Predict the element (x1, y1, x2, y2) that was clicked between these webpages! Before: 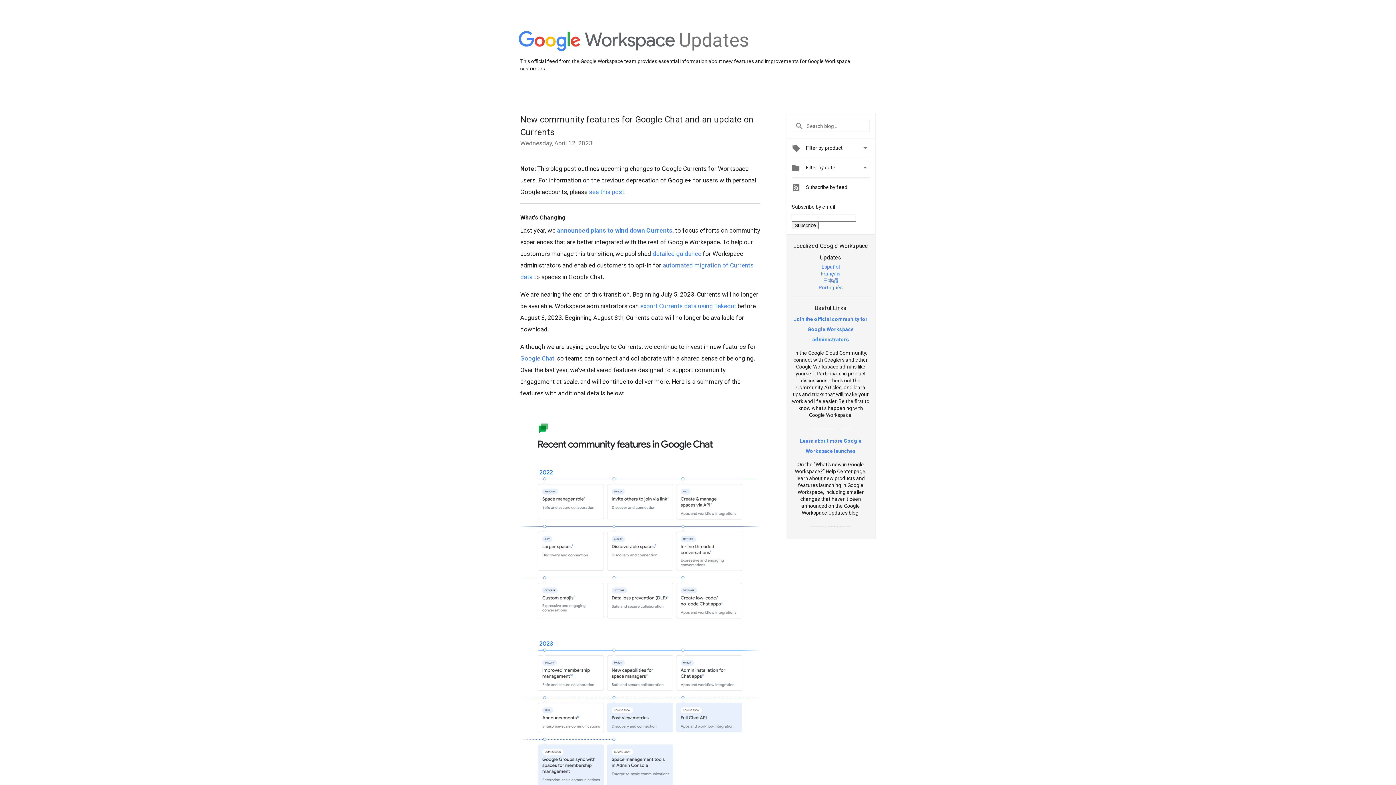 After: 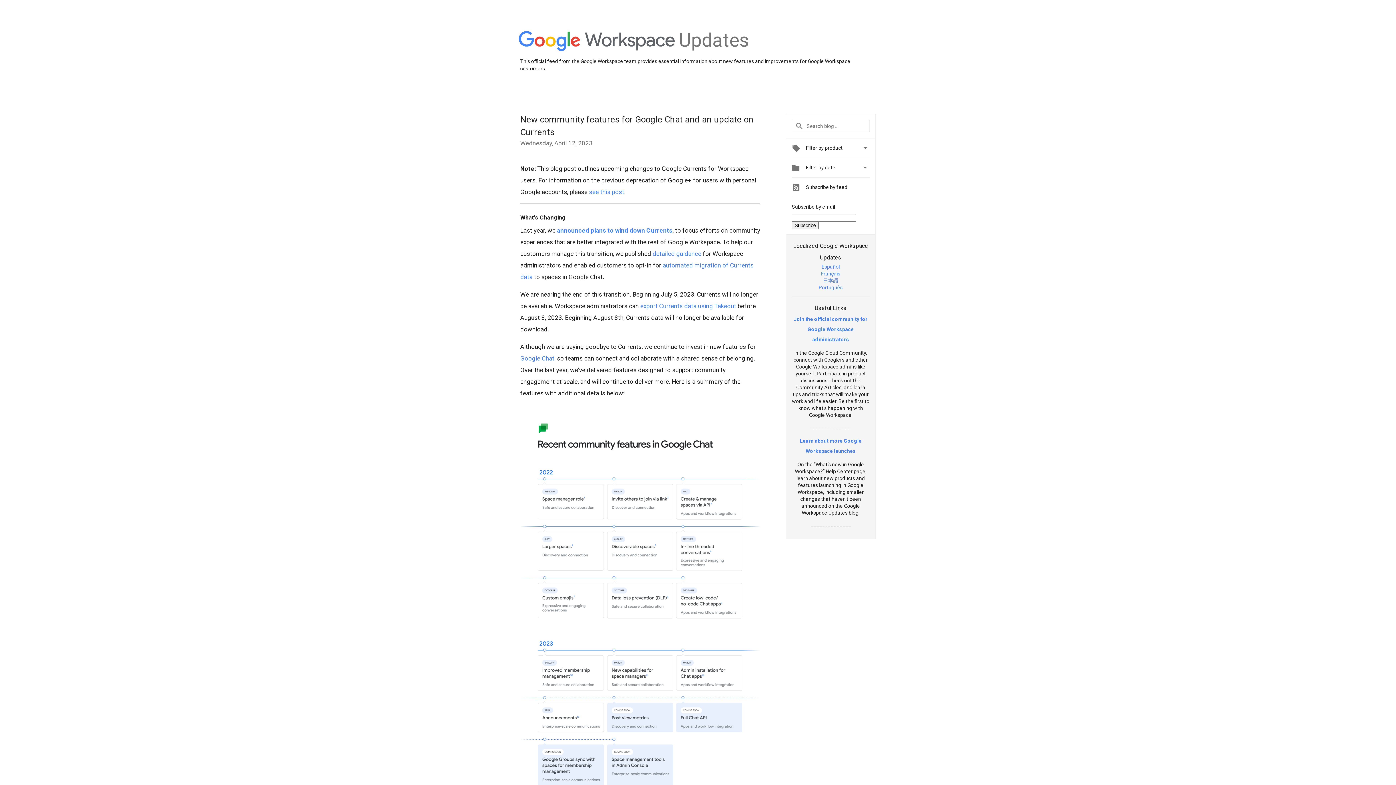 Action: label: detailed guidance bbox: (652, 250, 701, 257)